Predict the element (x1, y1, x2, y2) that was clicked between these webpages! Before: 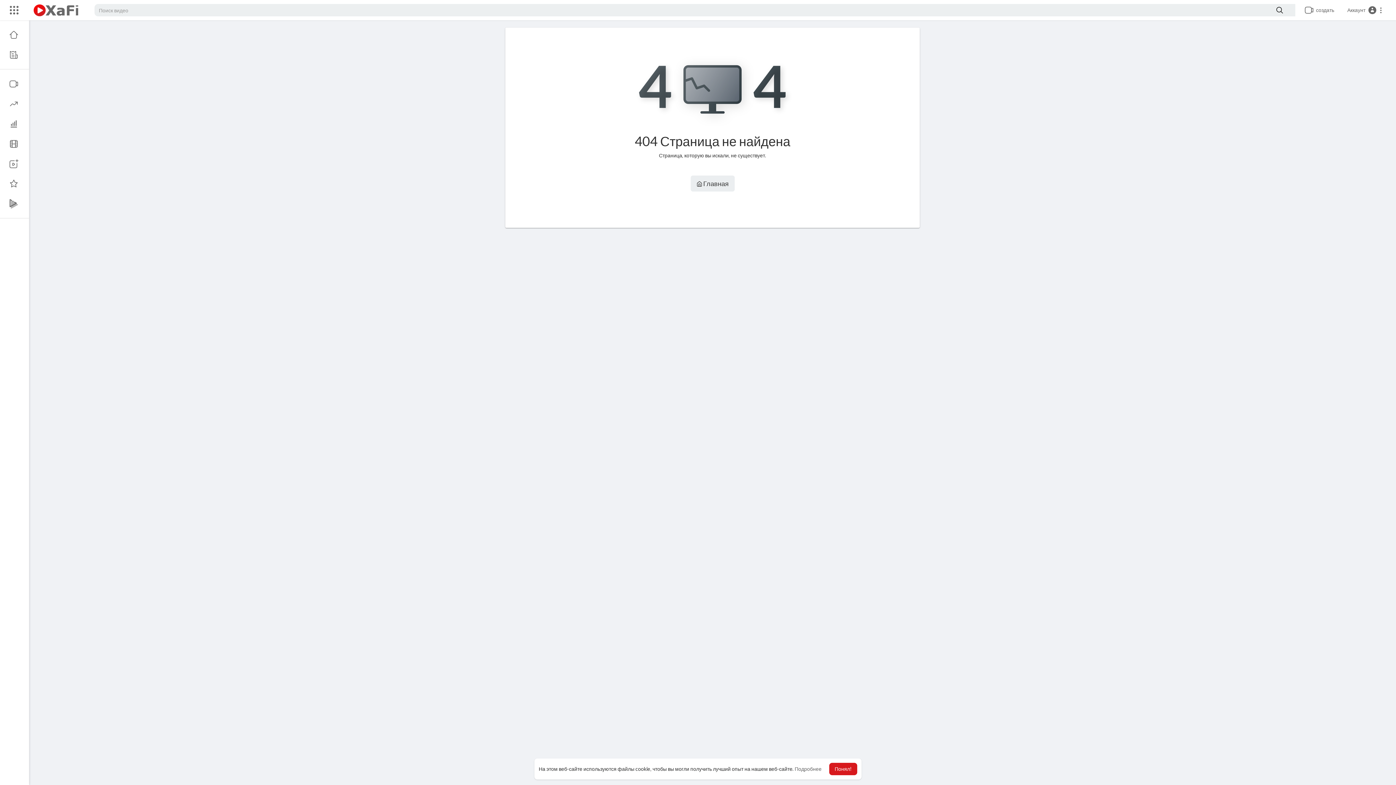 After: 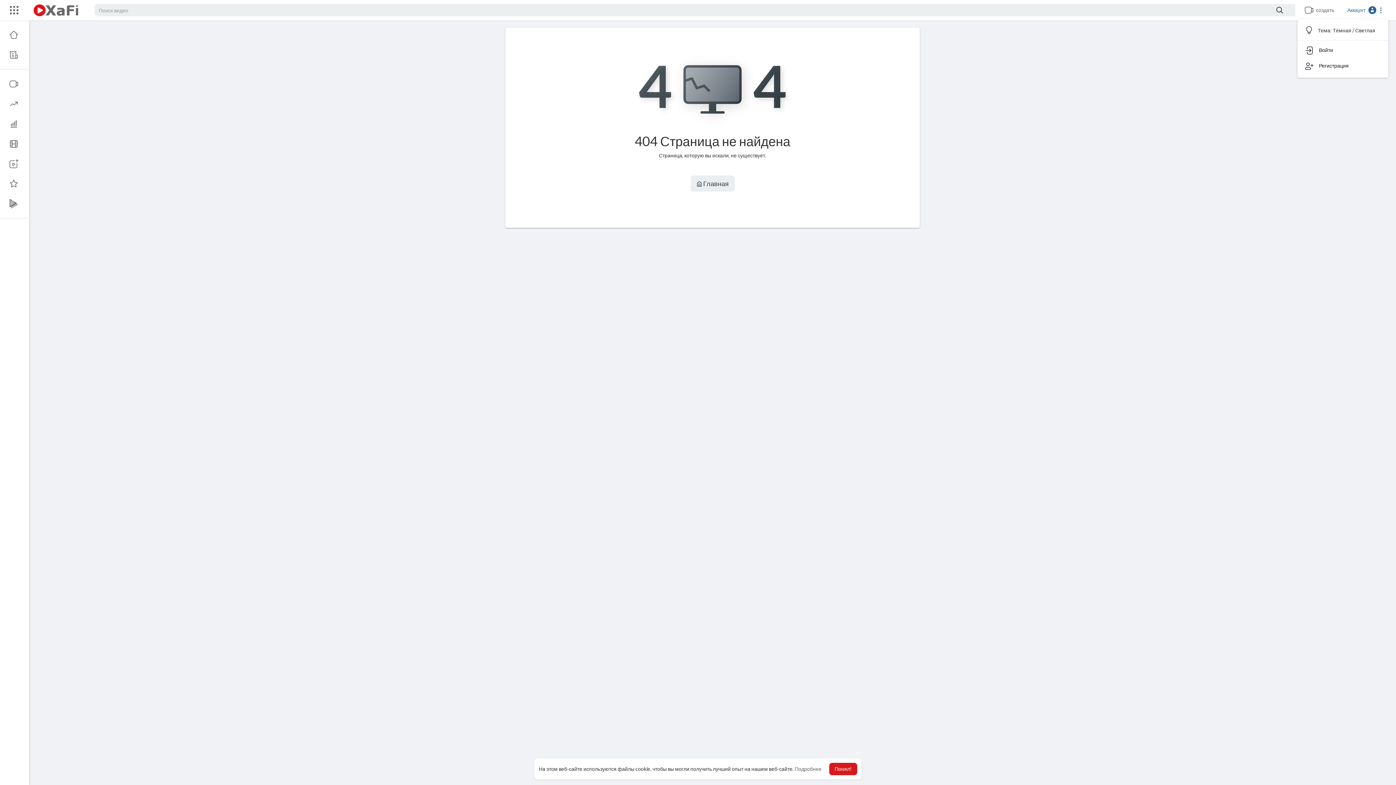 Action: bbox: (1341, 1, 1388, 18) label:   Аккаунт  